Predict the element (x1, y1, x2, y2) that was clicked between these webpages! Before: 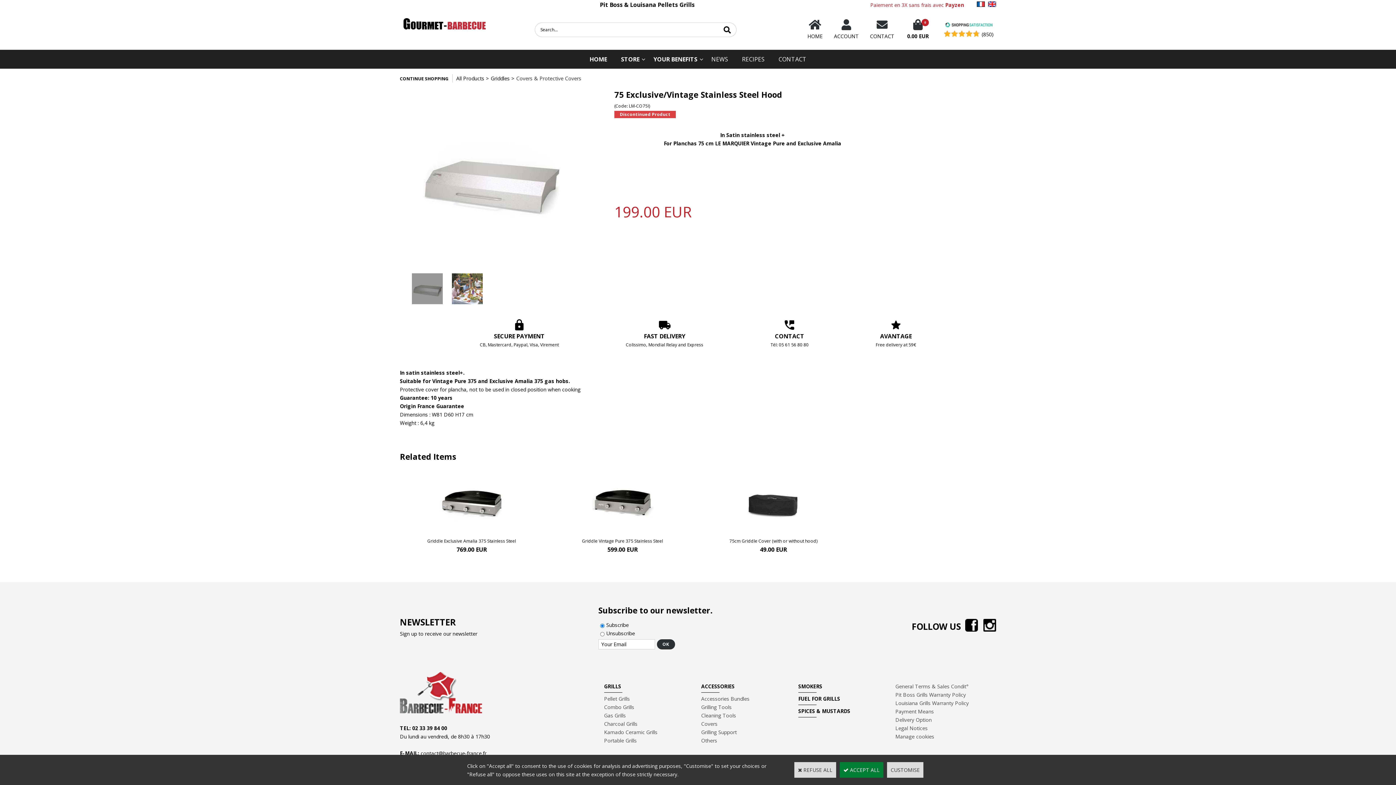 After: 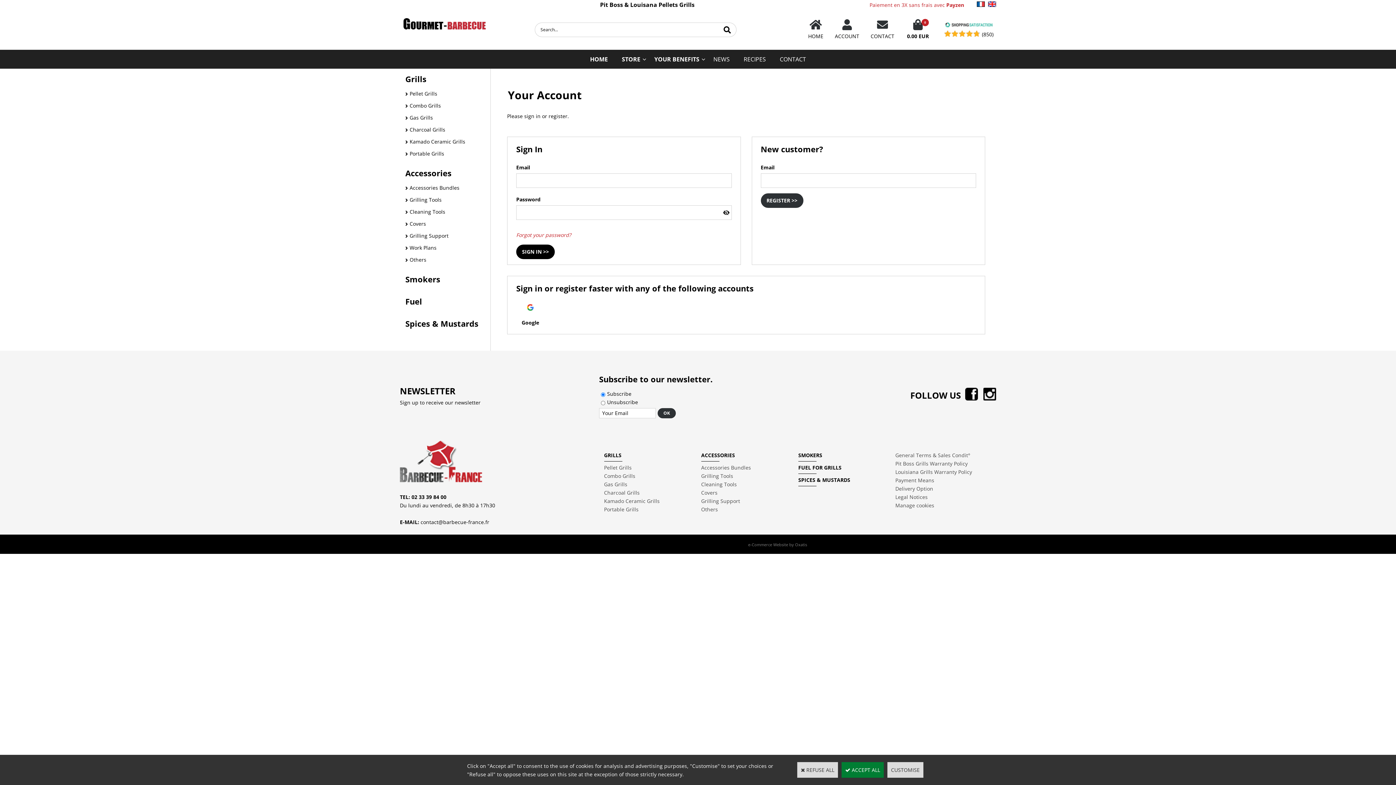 Action: label: ACCOUNT bbox: (834, 19, 858, 40)